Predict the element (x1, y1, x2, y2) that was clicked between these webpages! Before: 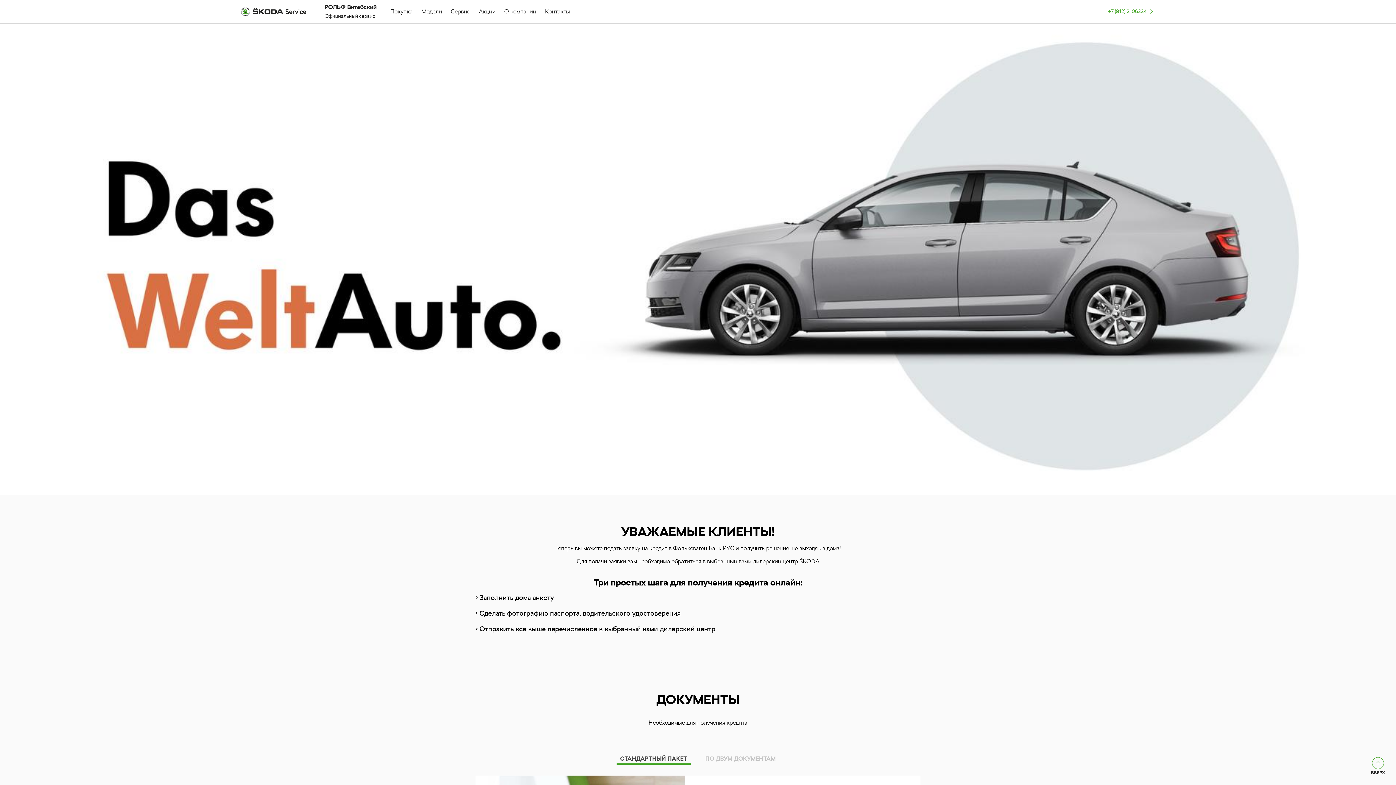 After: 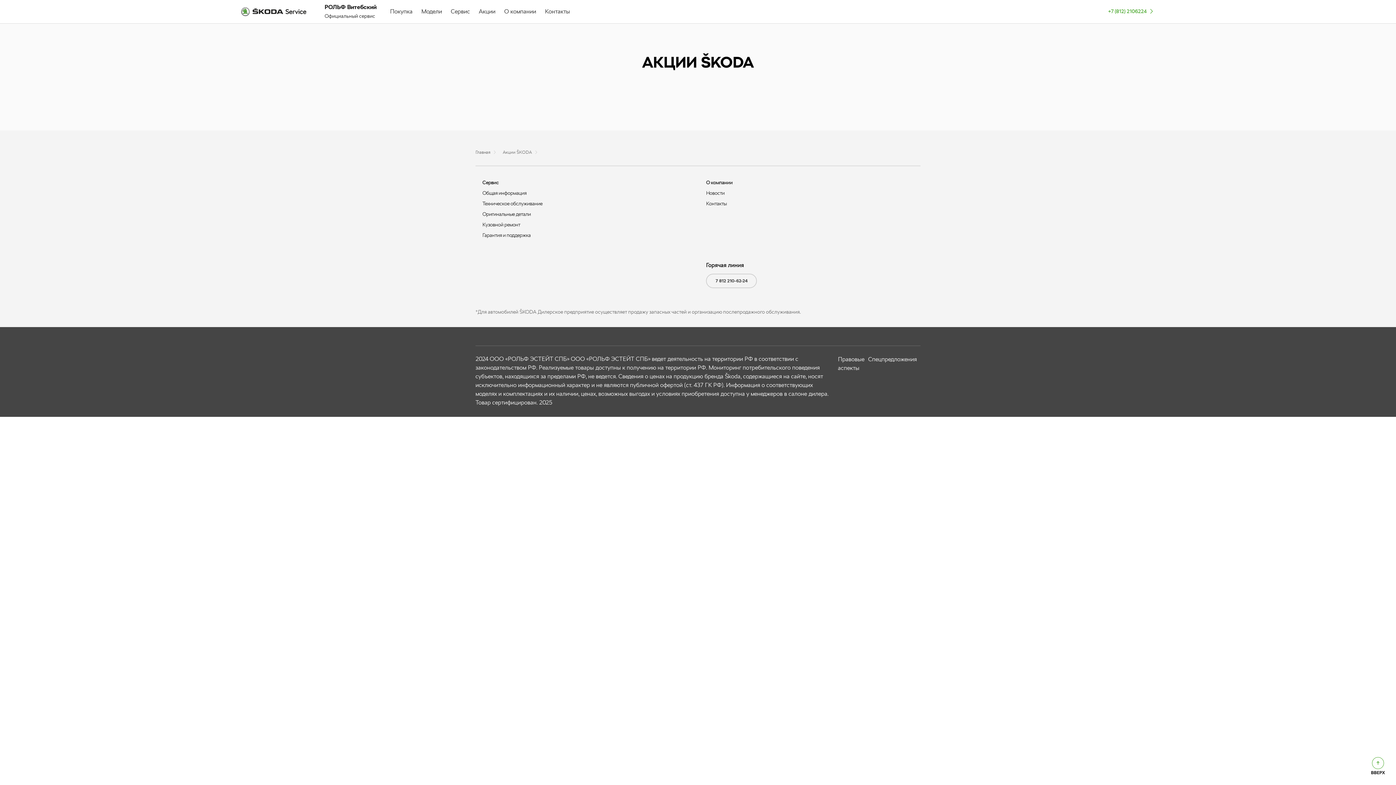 Action: bbox: (478, 0, 495, 23) label: Акции